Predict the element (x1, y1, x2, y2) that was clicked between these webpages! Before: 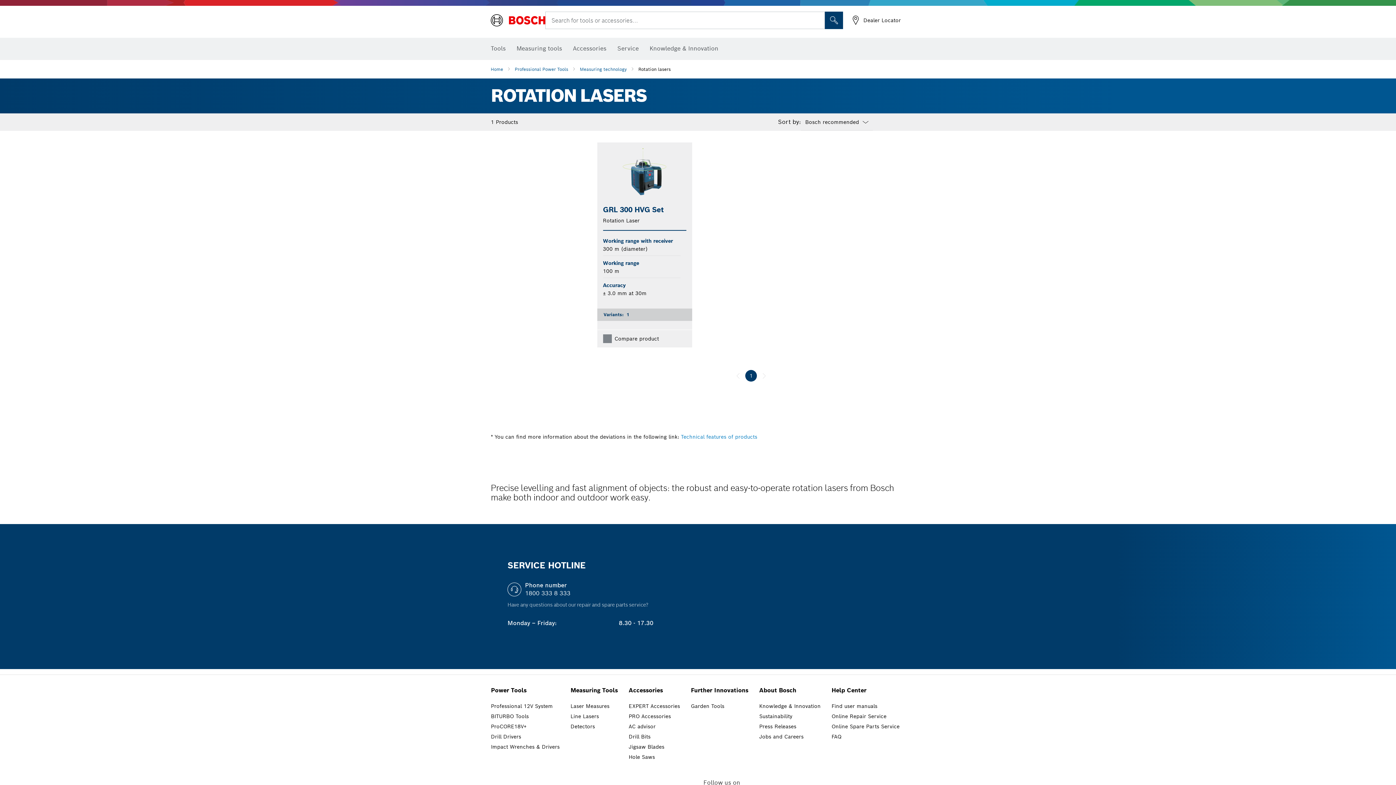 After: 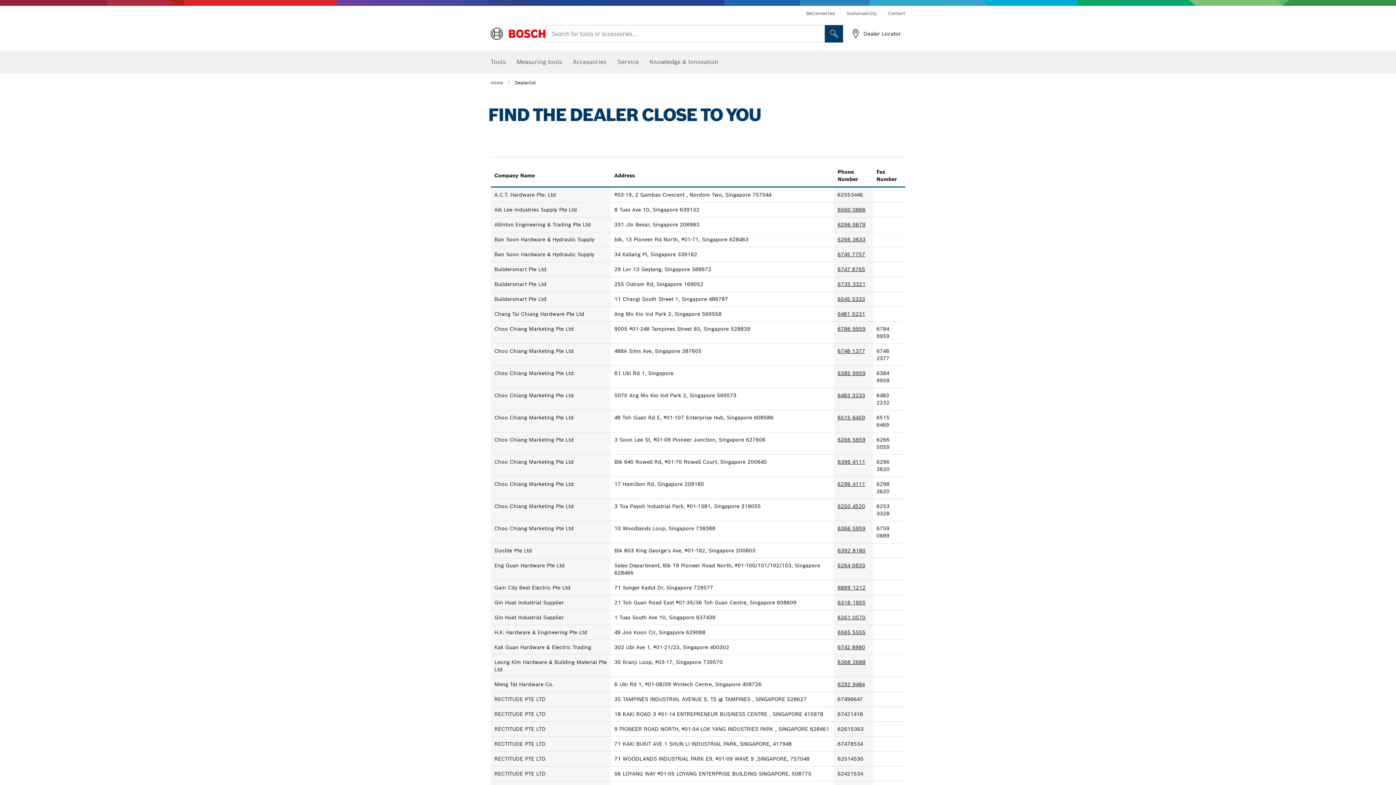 Action: label: Dealer Locator bbox: (850, 14, 901, 25)